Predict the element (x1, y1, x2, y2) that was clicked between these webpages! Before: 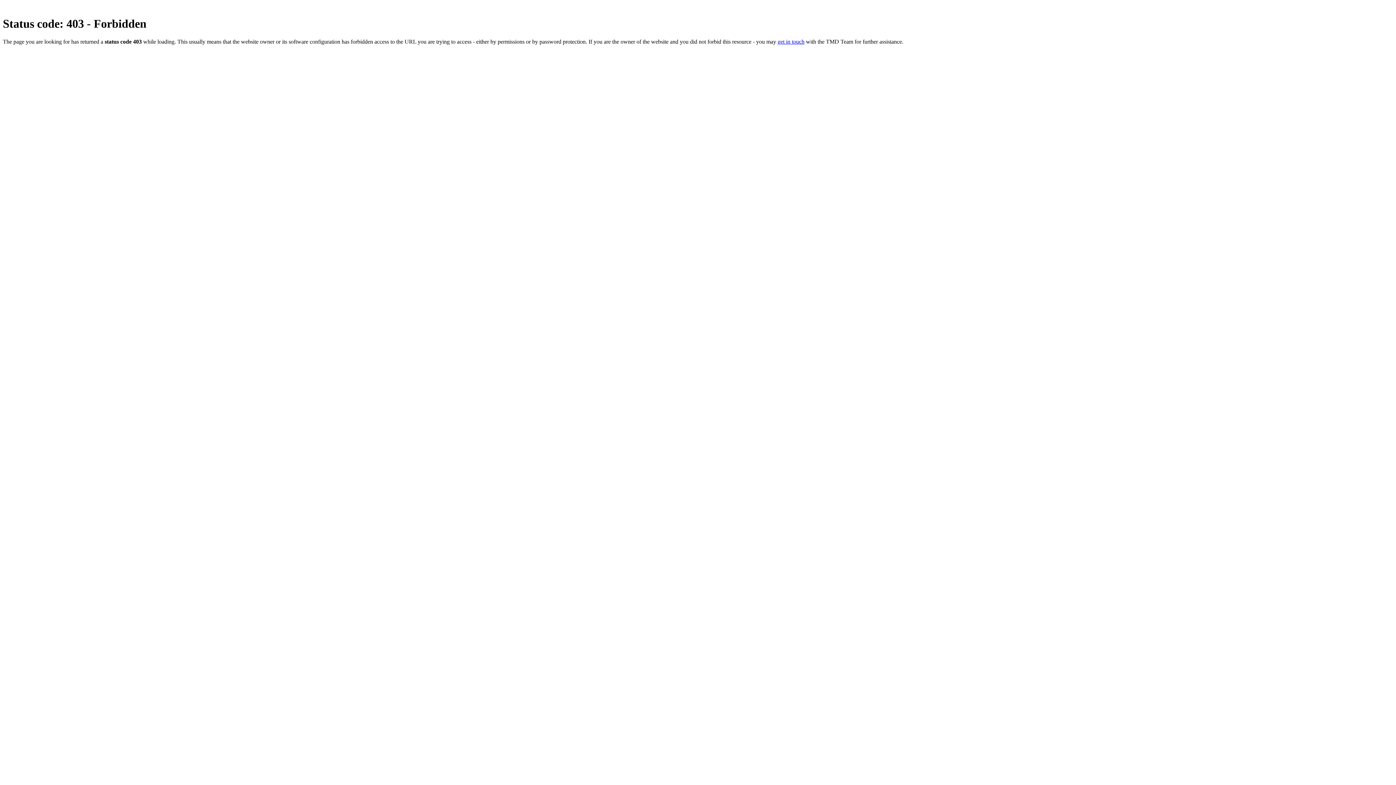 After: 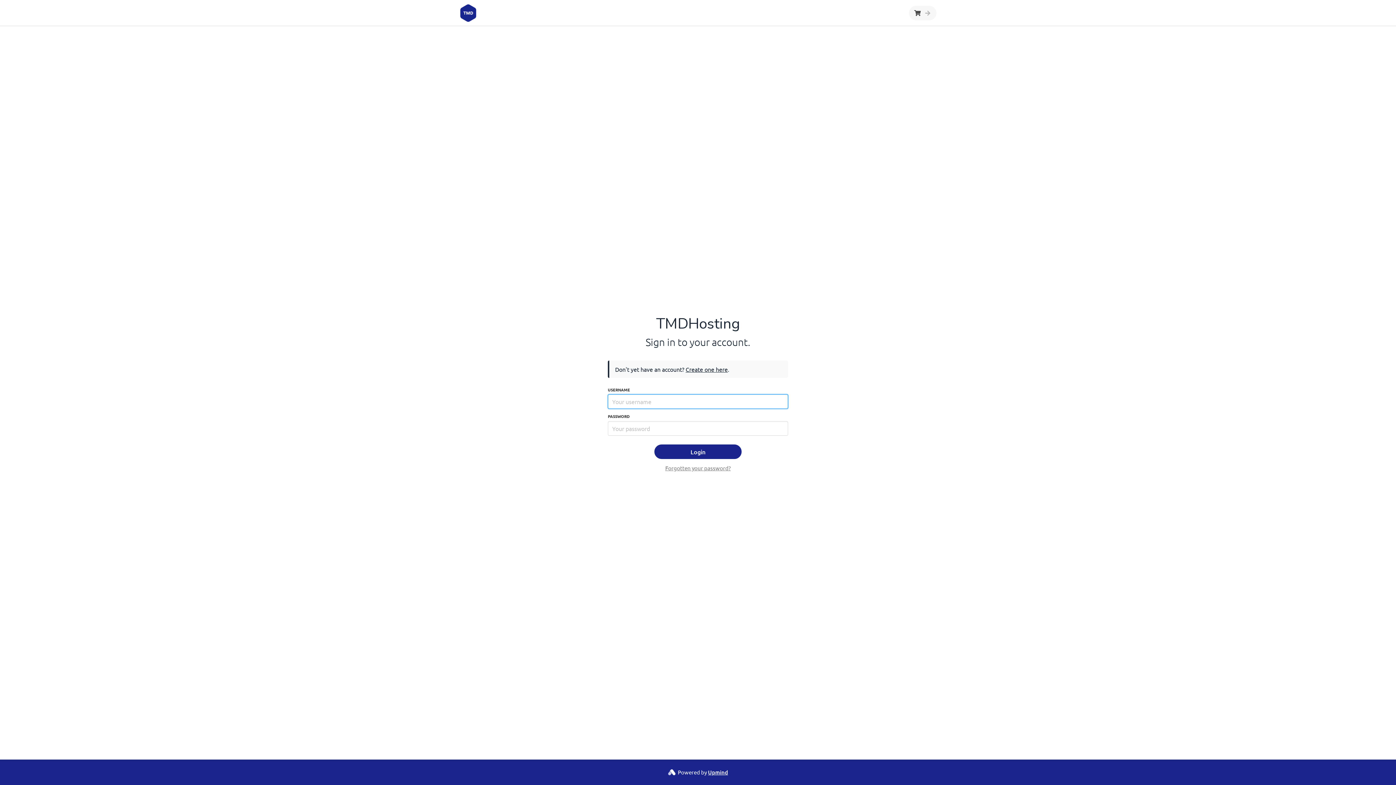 Action: label: get in touch bbox: (777, 38, 804, 44)